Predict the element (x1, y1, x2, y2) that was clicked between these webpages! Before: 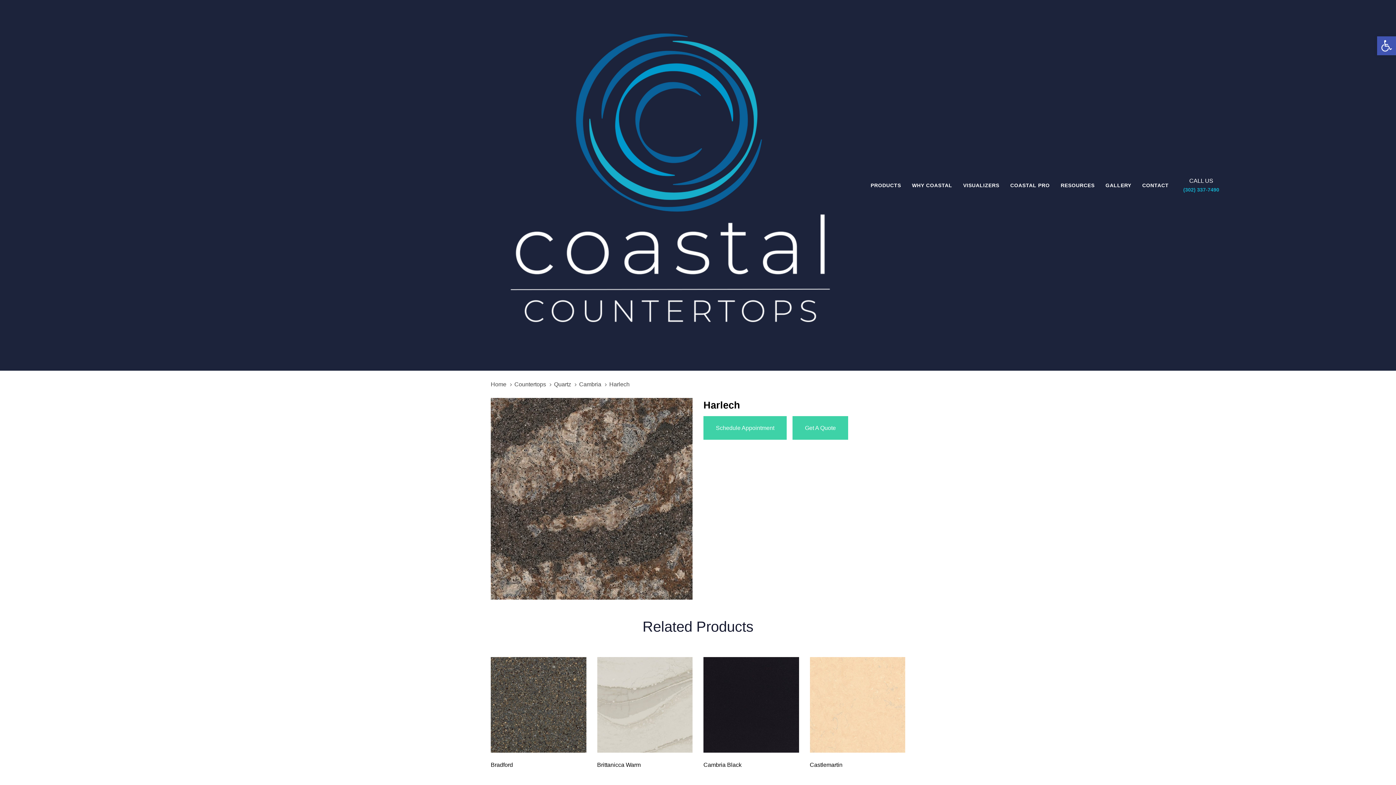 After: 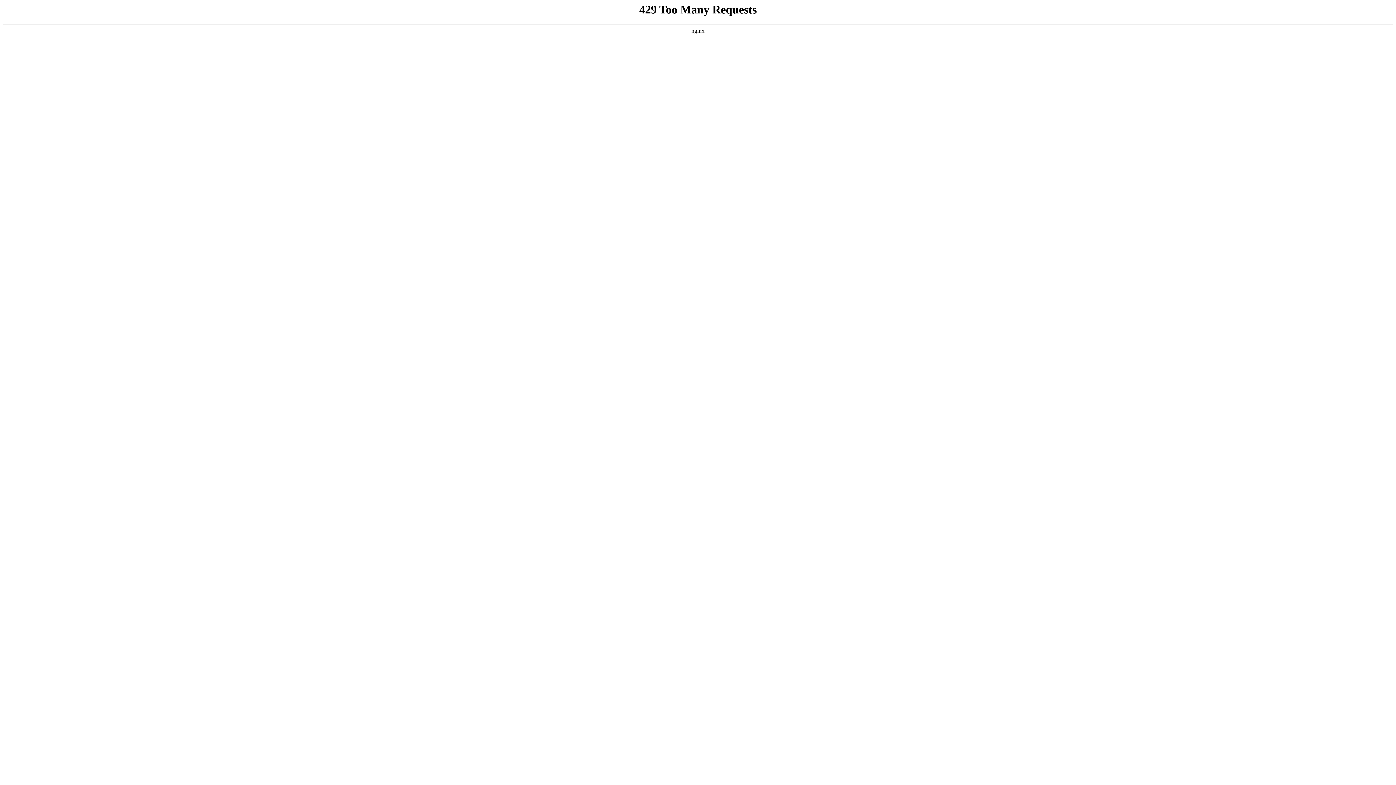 Action: label: GALLERY bbox: (1100, 0, 1137, 370)